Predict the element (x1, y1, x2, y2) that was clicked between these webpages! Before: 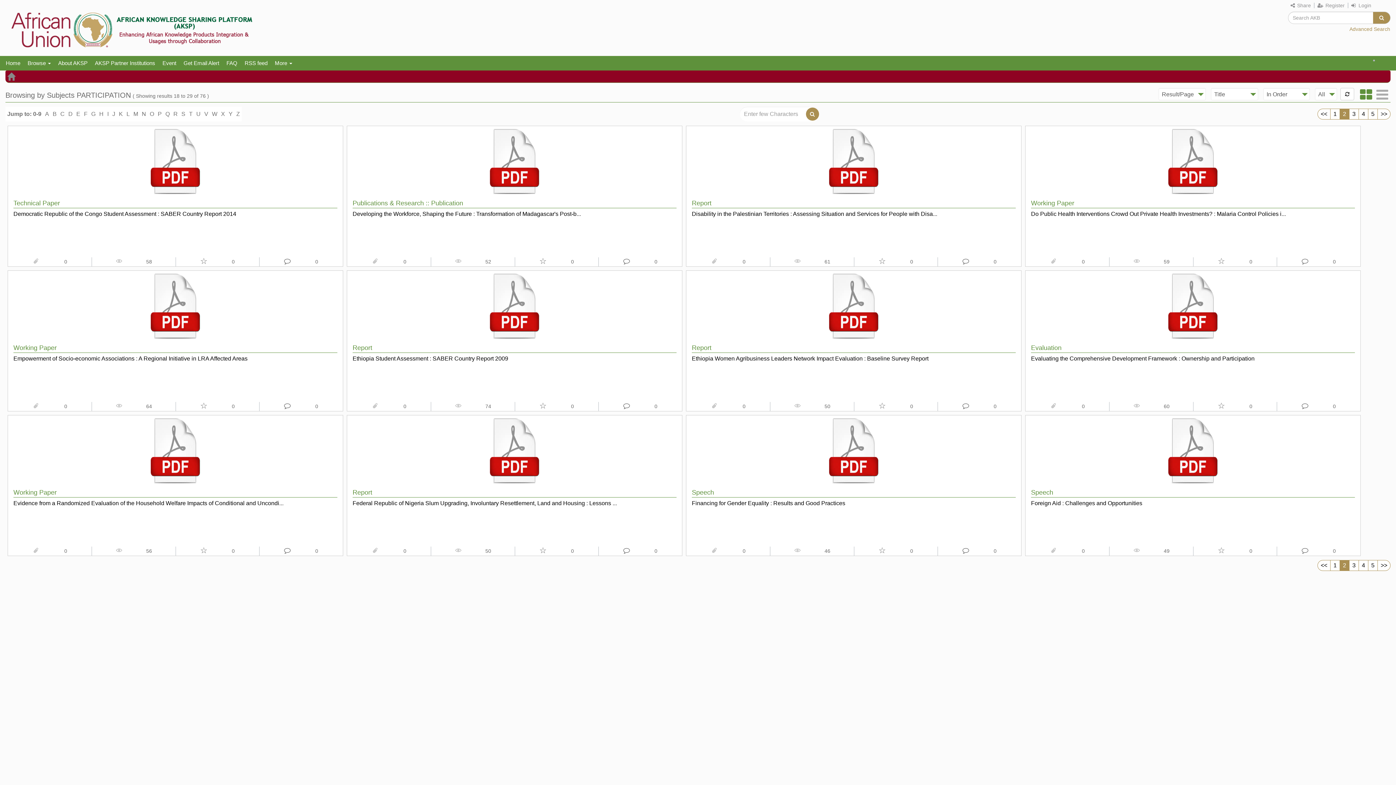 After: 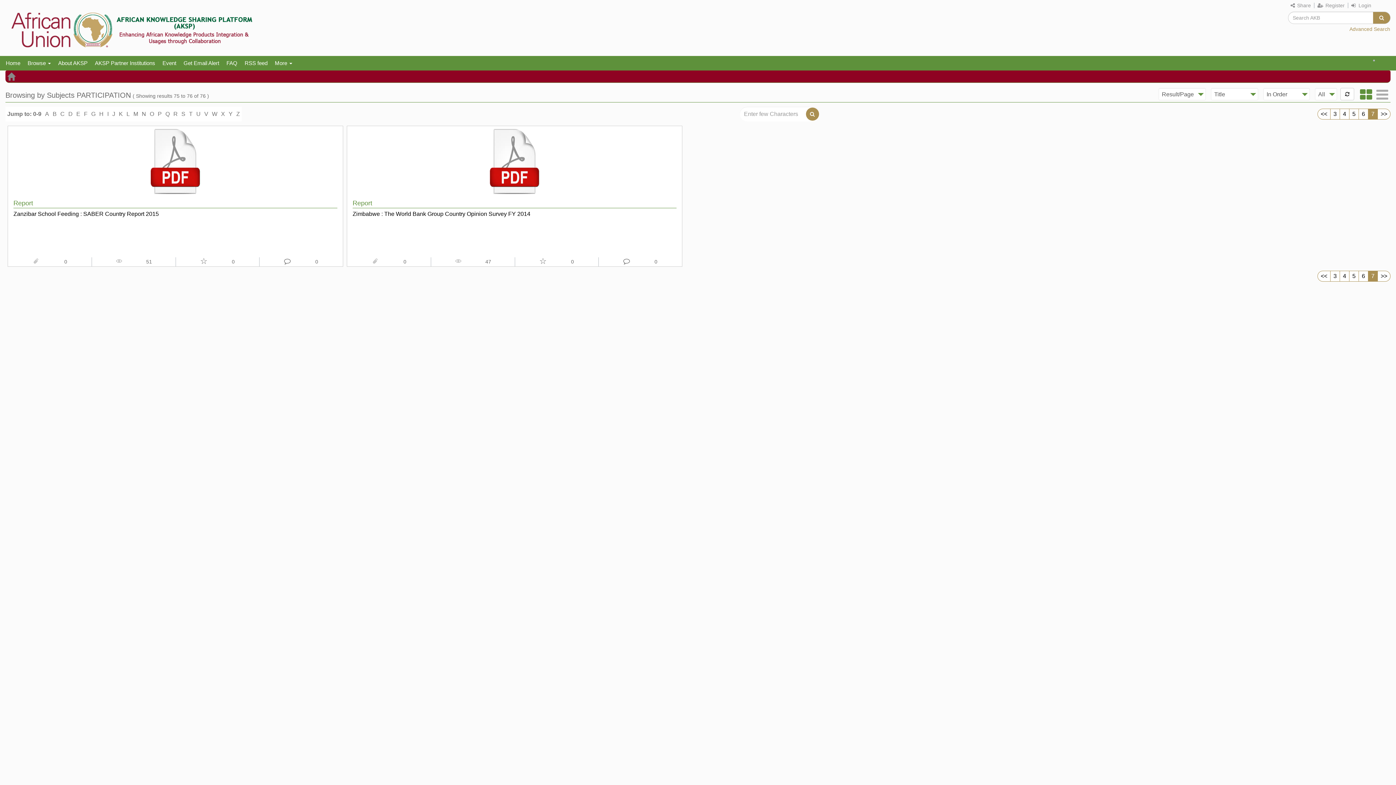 Action: bbox: (226, 109, 234, 119) label: Y